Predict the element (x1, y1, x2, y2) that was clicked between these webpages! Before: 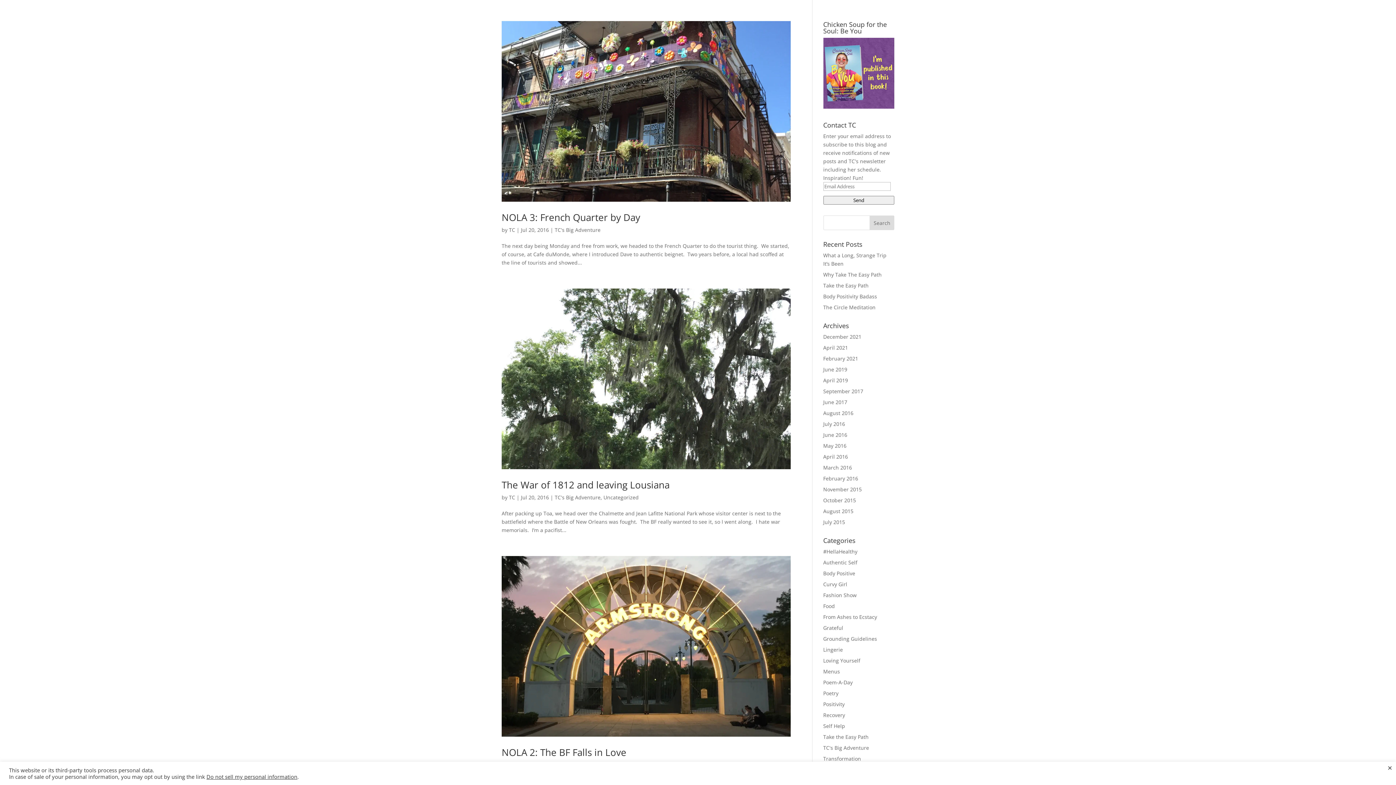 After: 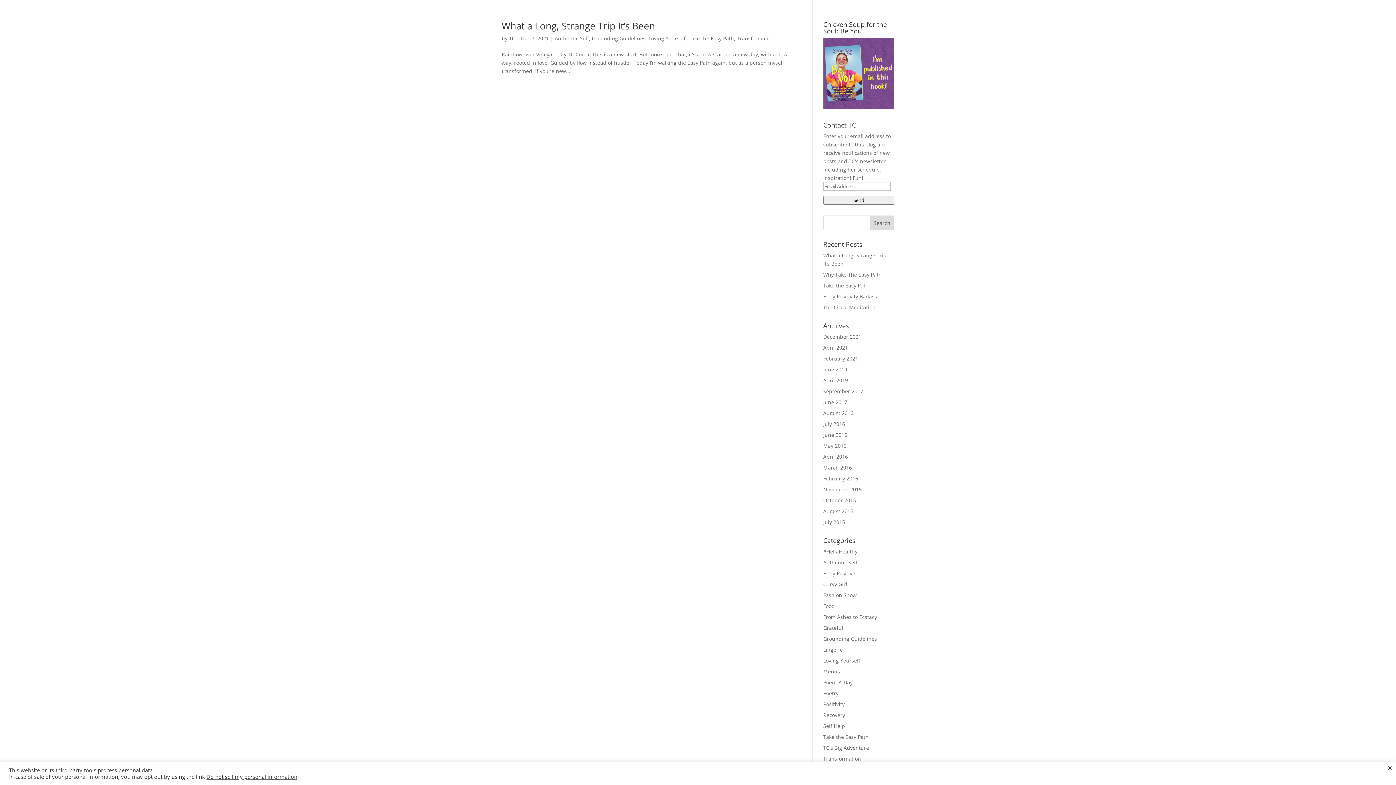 Action: bbox: (823, 559, 857, 566) label: Authentic Self